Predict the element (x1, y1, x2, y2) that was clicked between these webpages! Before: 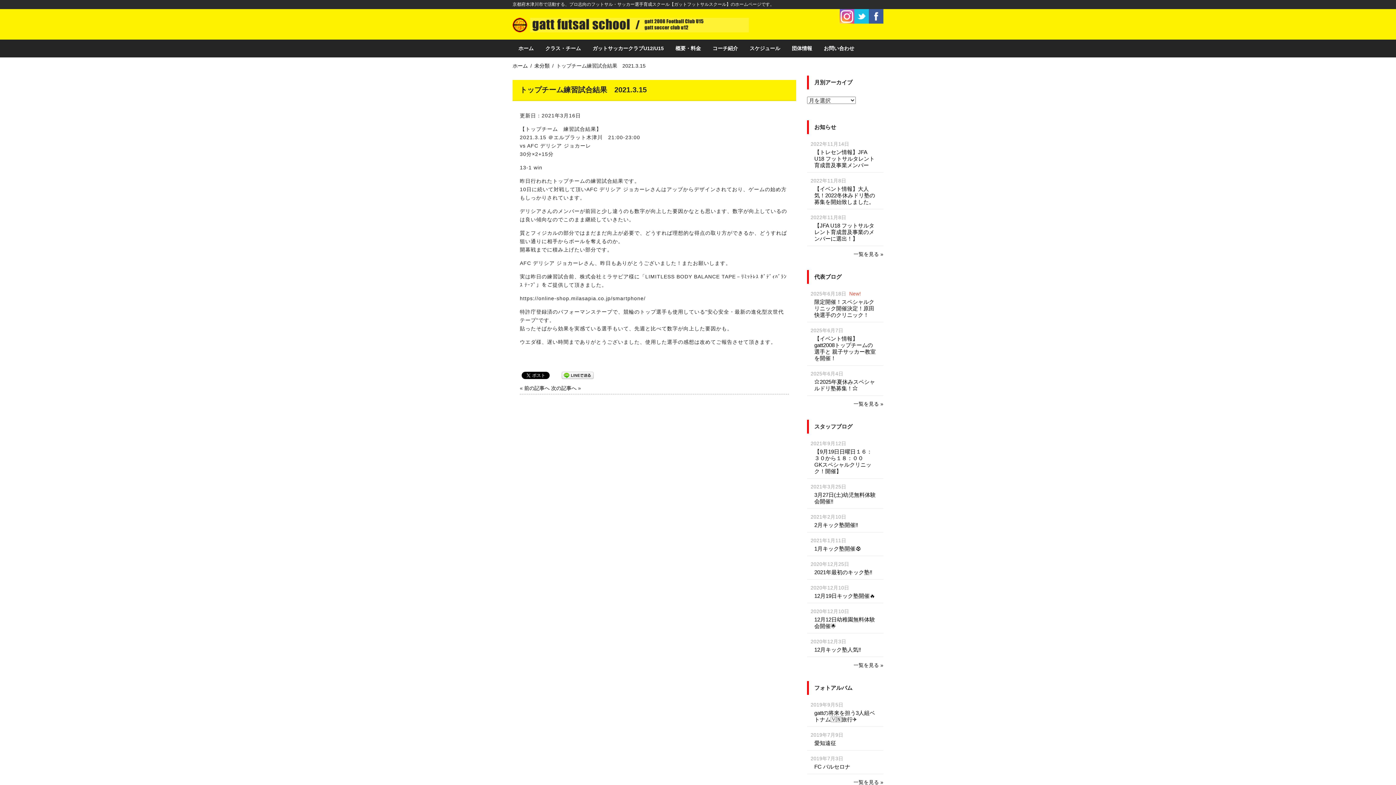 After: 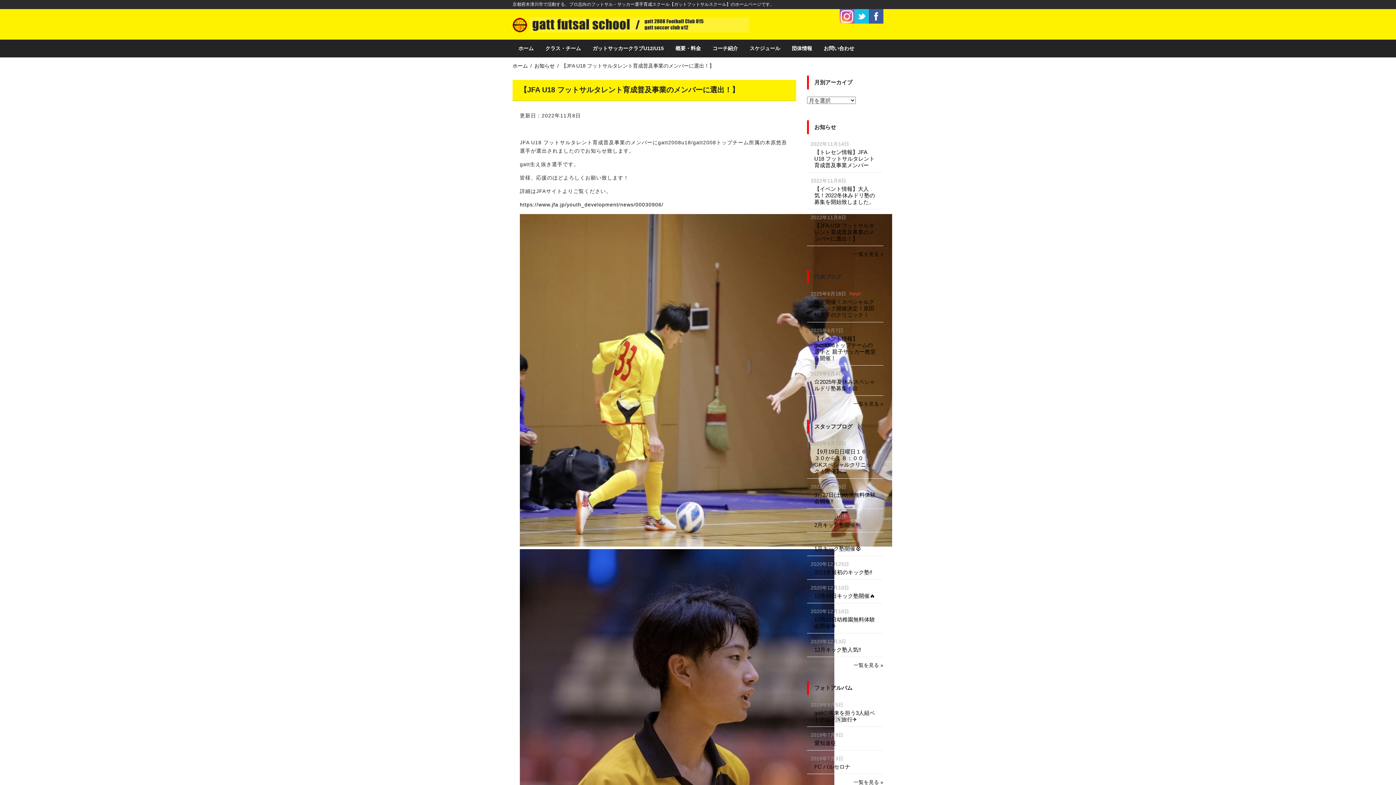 Action: label: 【JFA U18 フットサルタレント育成普及事業のメンバーに選出！】 bbox: (814, 222, 874, 241)